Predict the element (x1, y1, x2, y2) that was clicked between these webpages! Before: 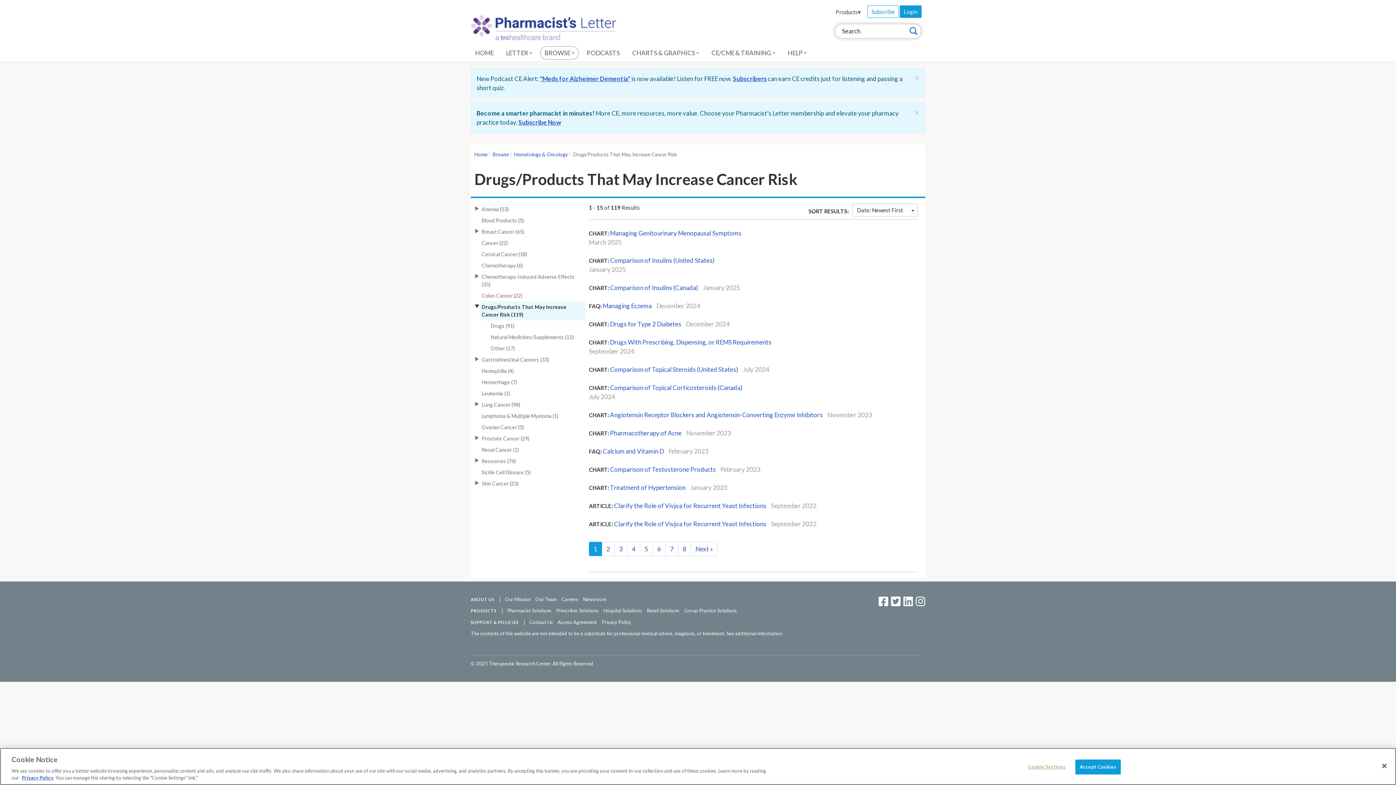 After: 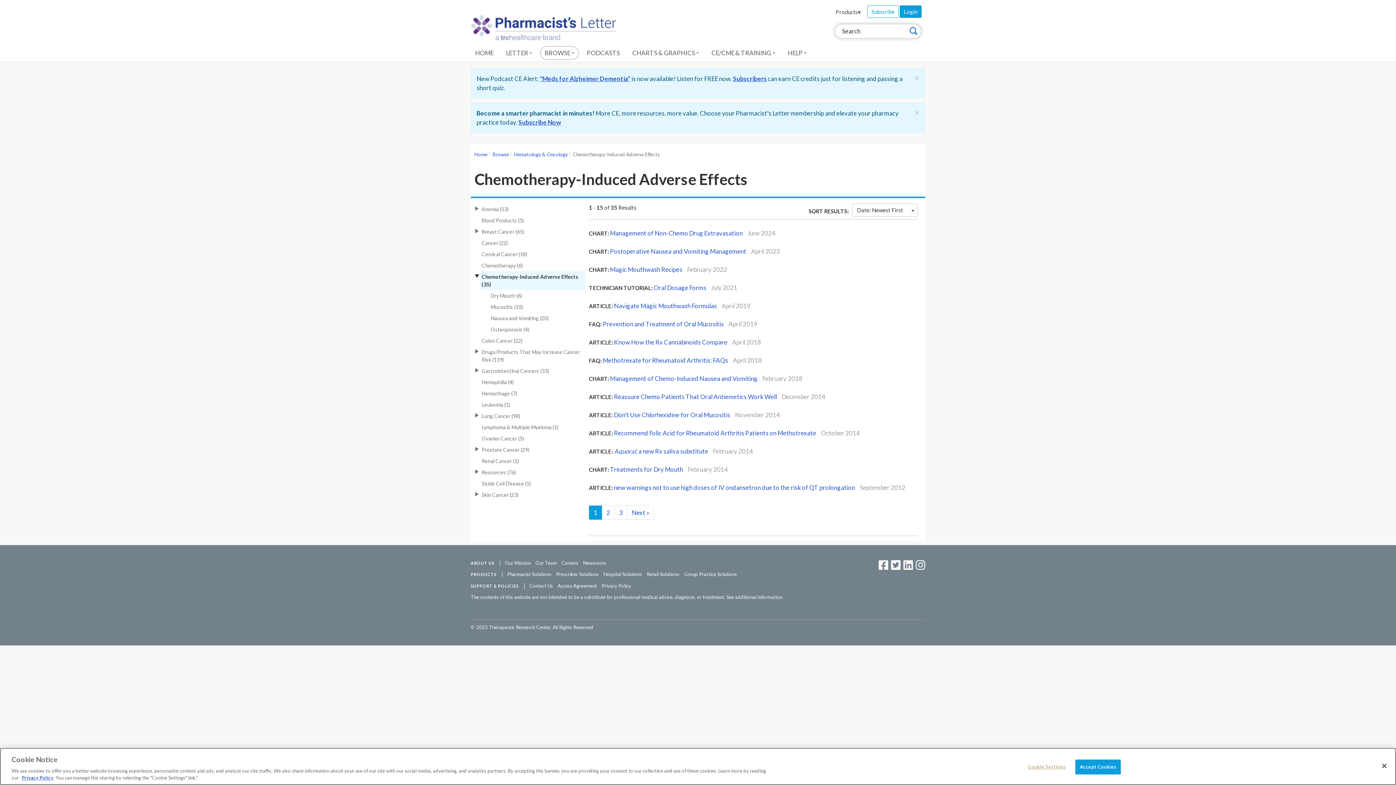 Action: bbox: (480, 271, 585, 290) label: Chemotherapy-Induced Adverse Effects (35)